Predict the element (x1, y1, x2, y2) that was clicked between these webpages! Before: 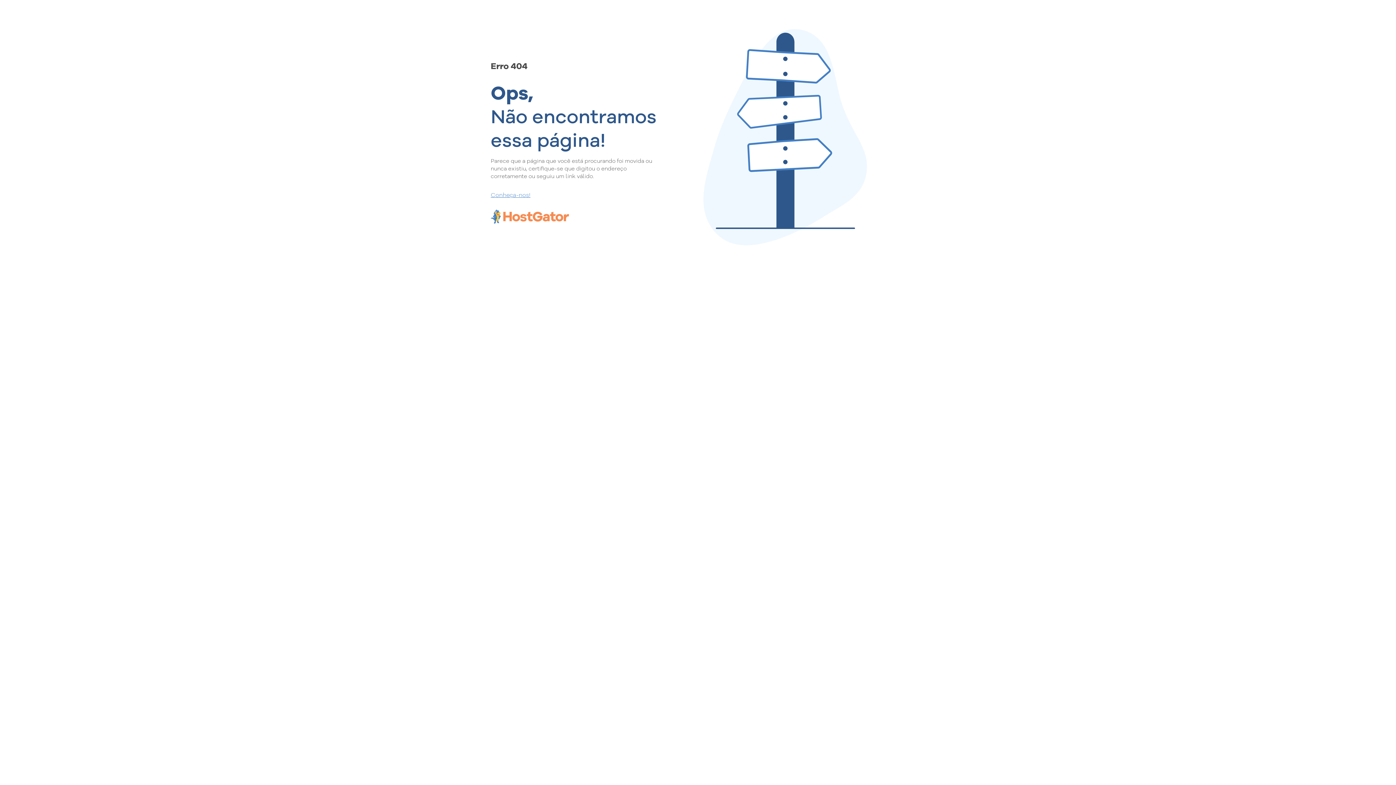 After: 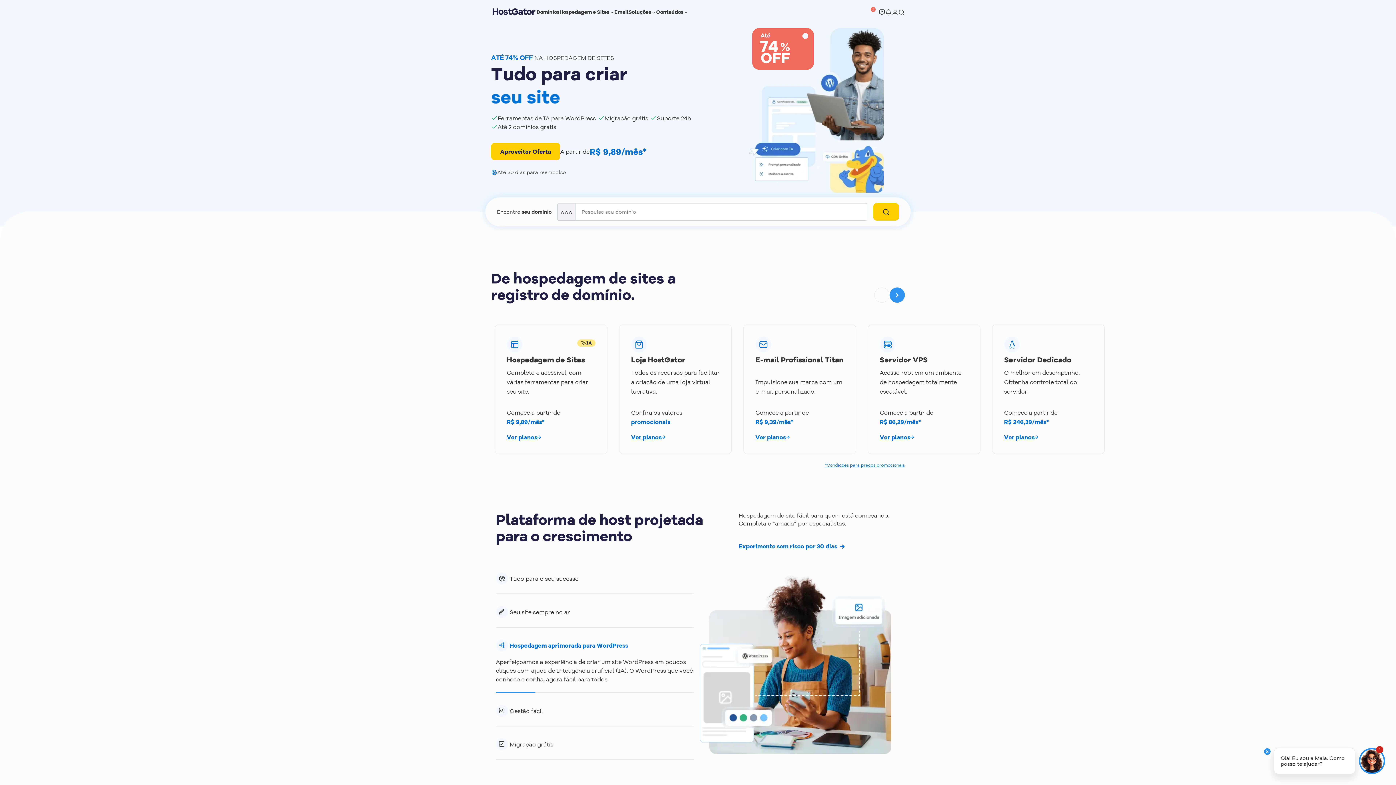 Action: bbox: (490, 190, 657, 198) label: Conheça-nos!